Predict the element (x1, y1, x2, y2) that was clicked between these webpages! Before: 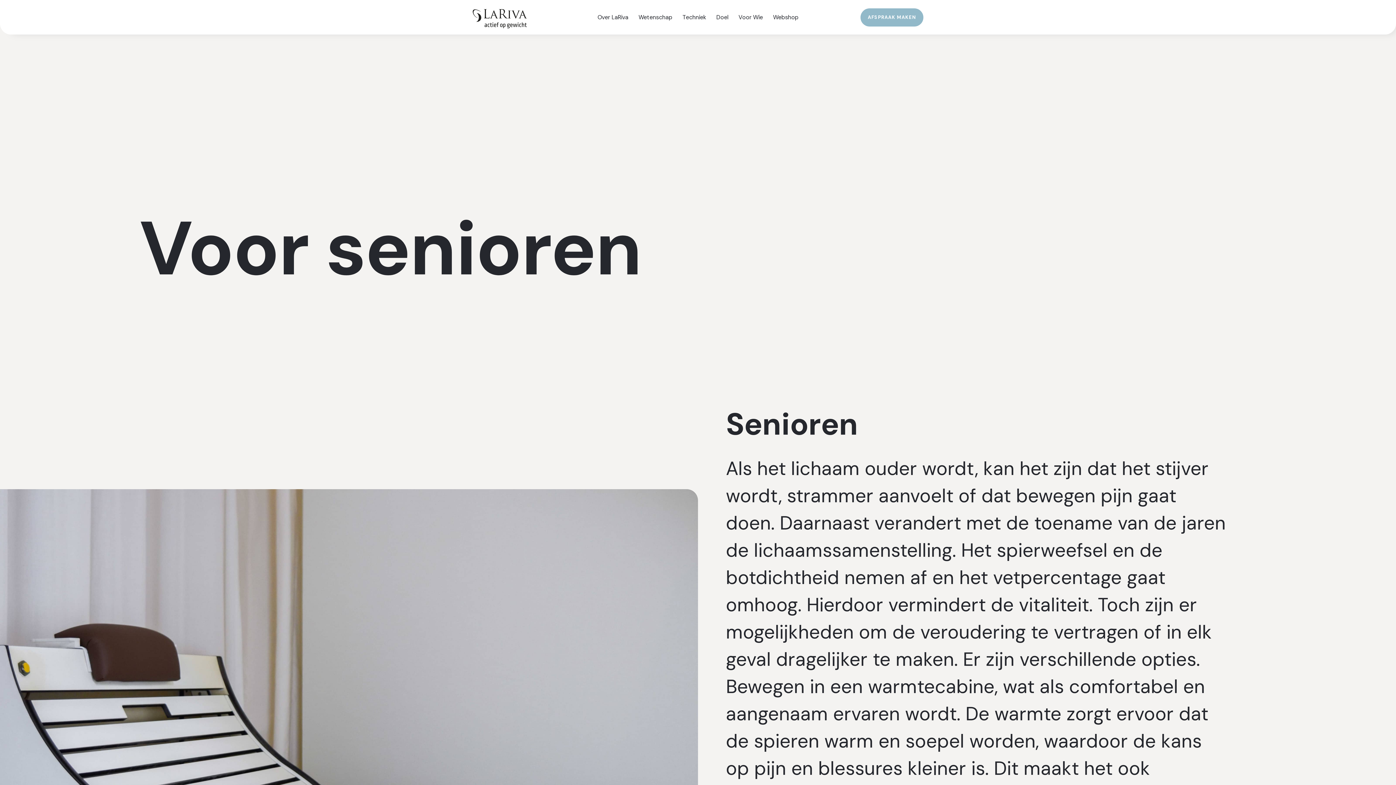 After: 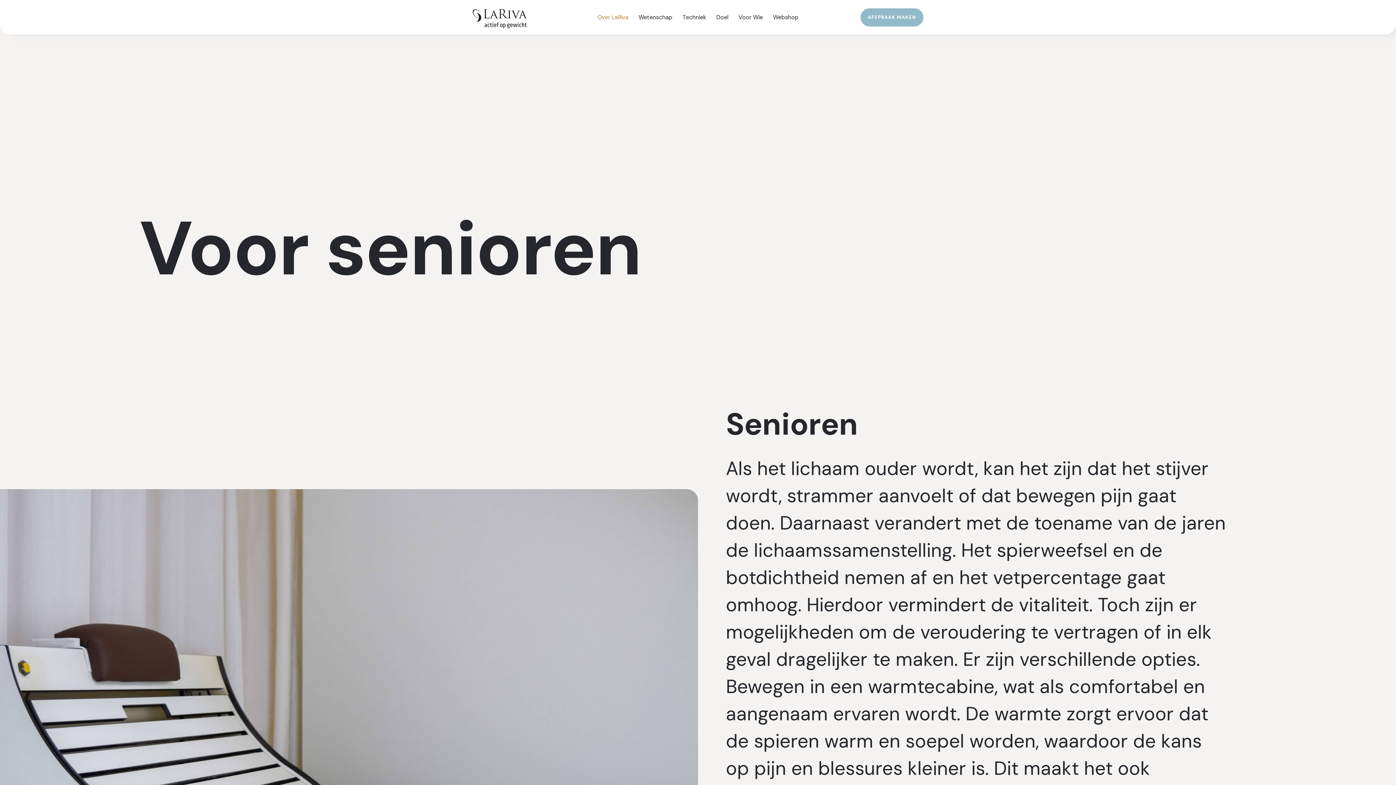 Action: label: Over LaRiva bbox: (592, 8, 633, 25)